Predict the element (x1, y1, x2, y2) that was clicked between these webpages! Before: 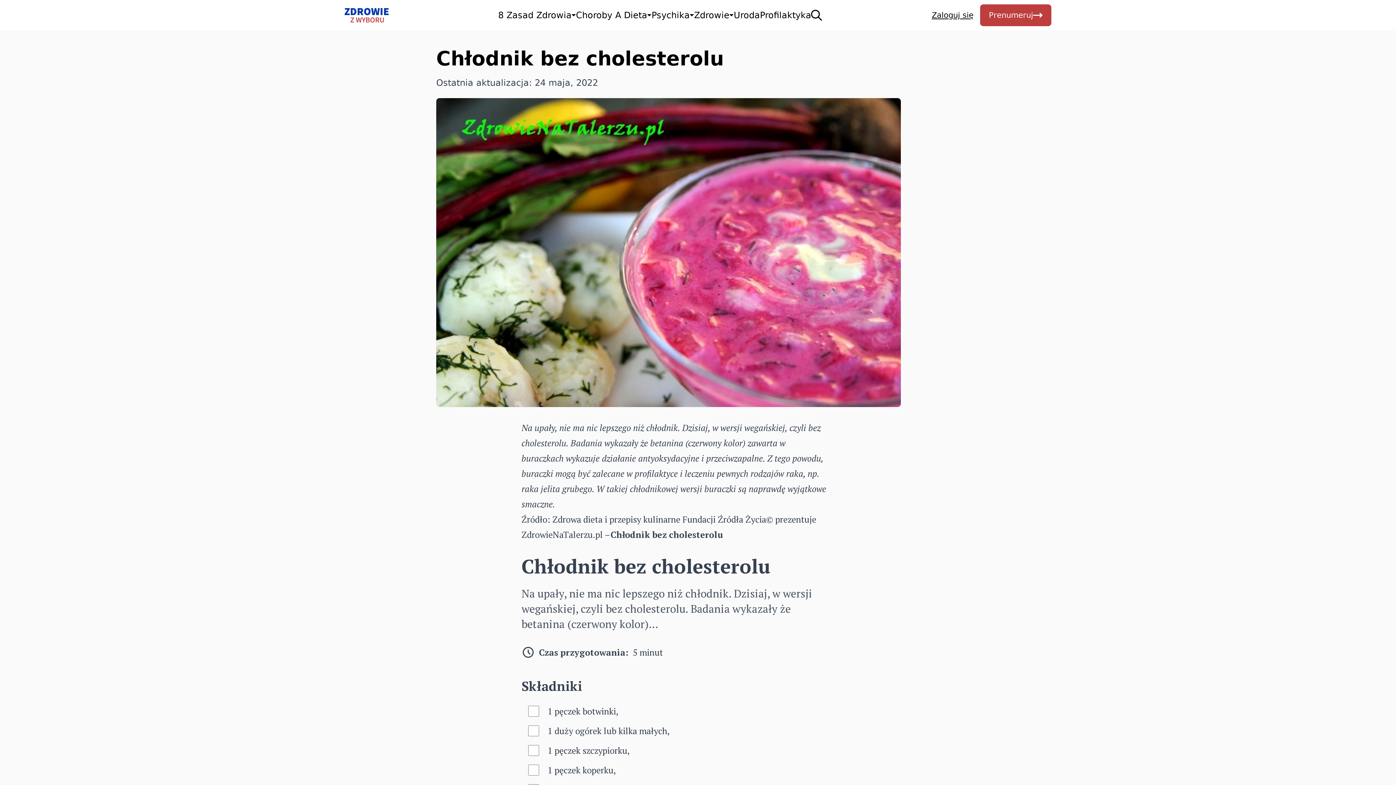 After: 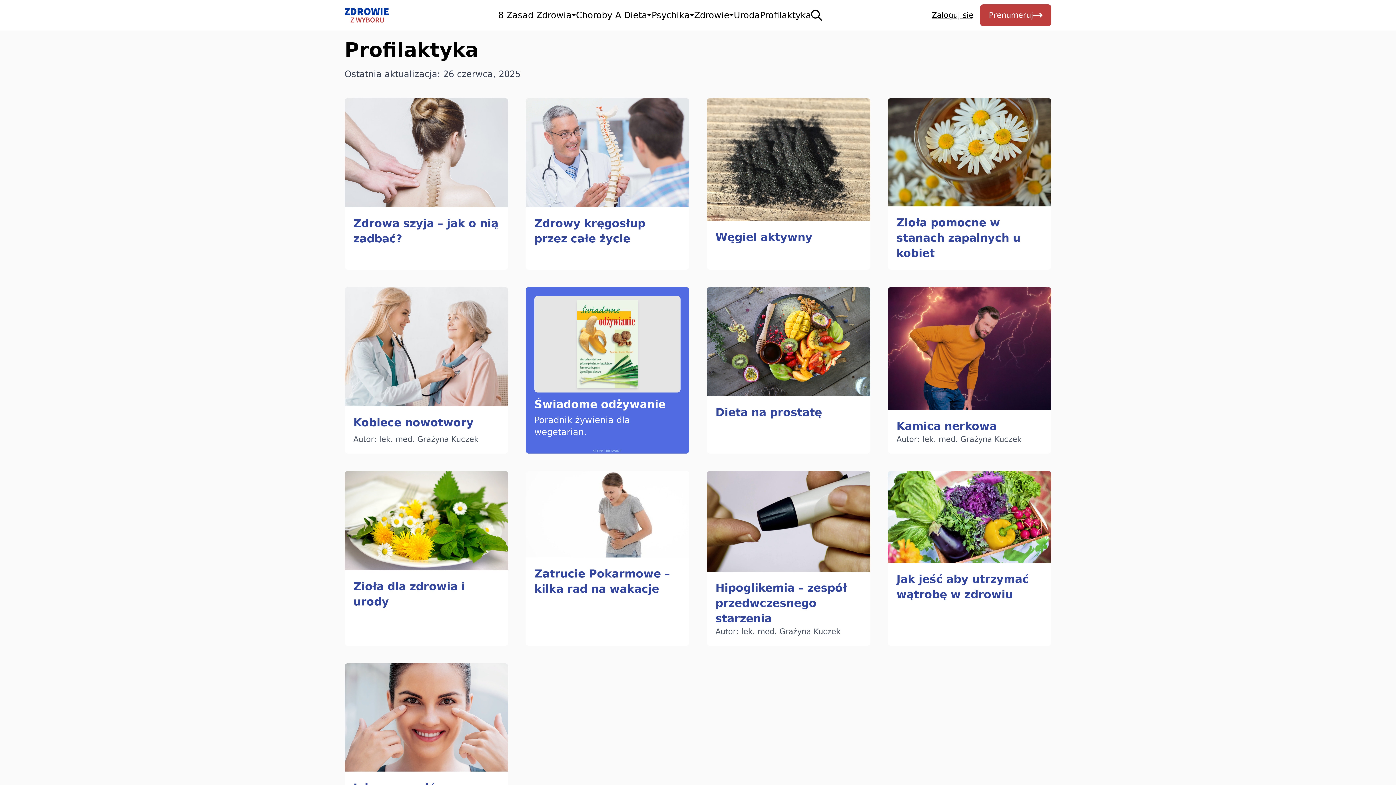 Action: bbox: (760, 8, 811, 21) label: Profilaktyka